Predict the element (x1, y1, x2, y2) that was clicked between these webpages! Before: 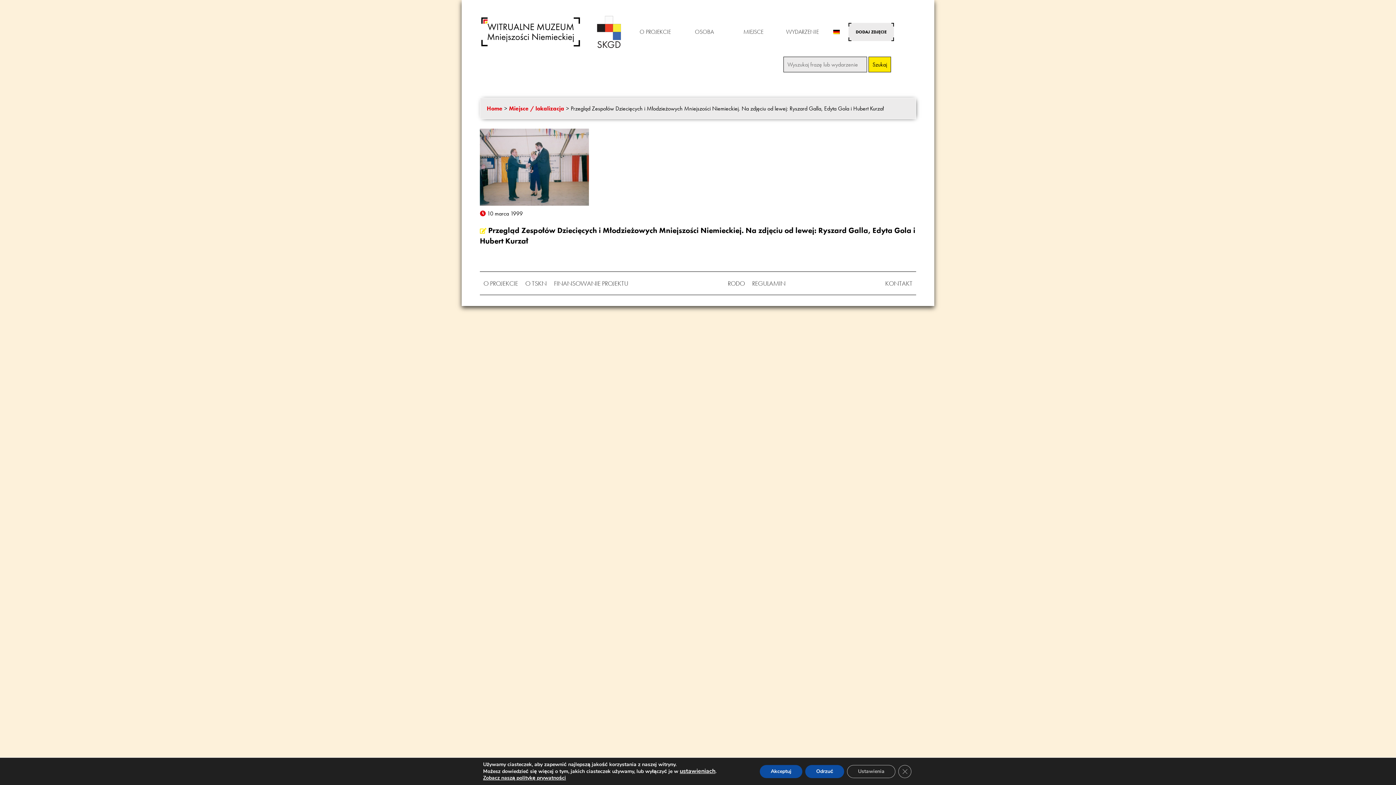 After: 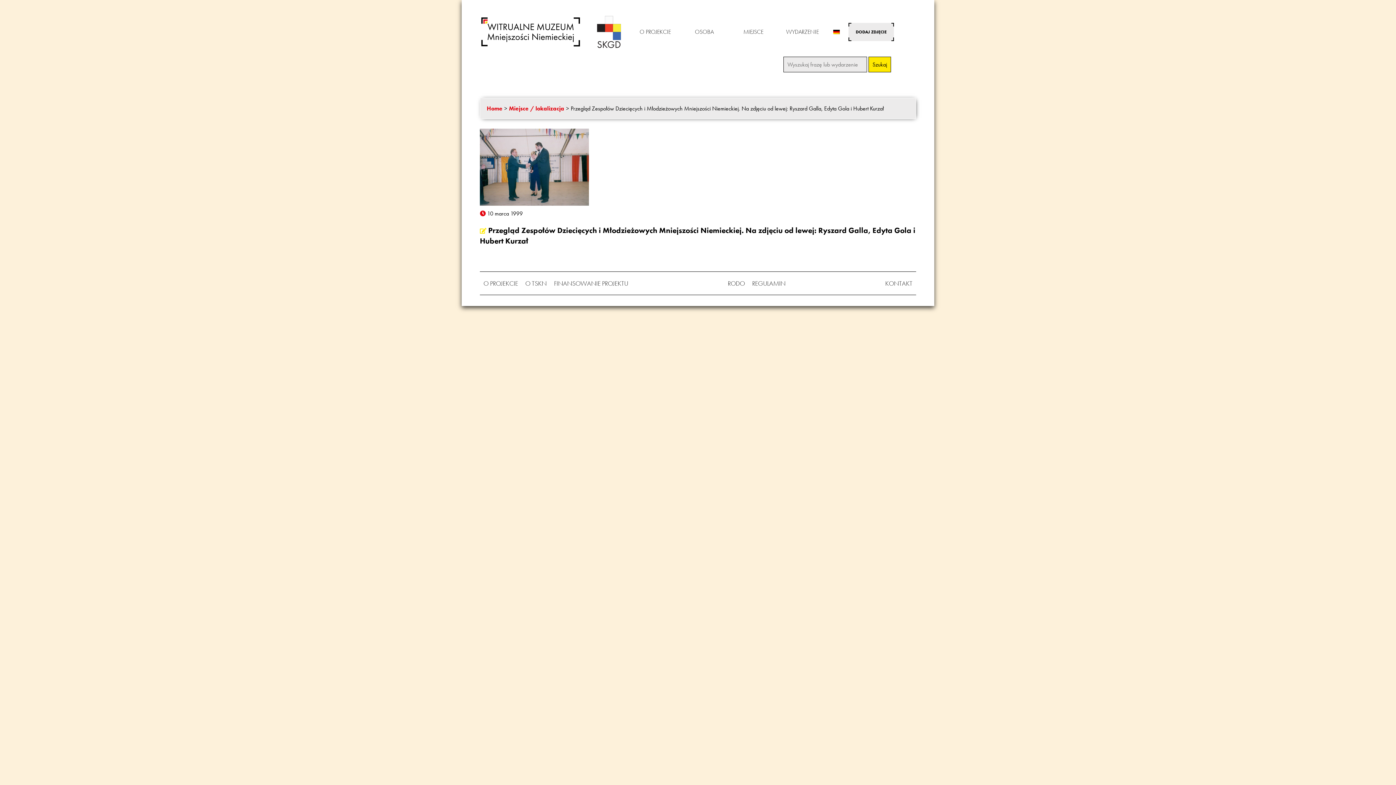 Action: bbox: (760, 765, 802, 778) label: Akceptuj